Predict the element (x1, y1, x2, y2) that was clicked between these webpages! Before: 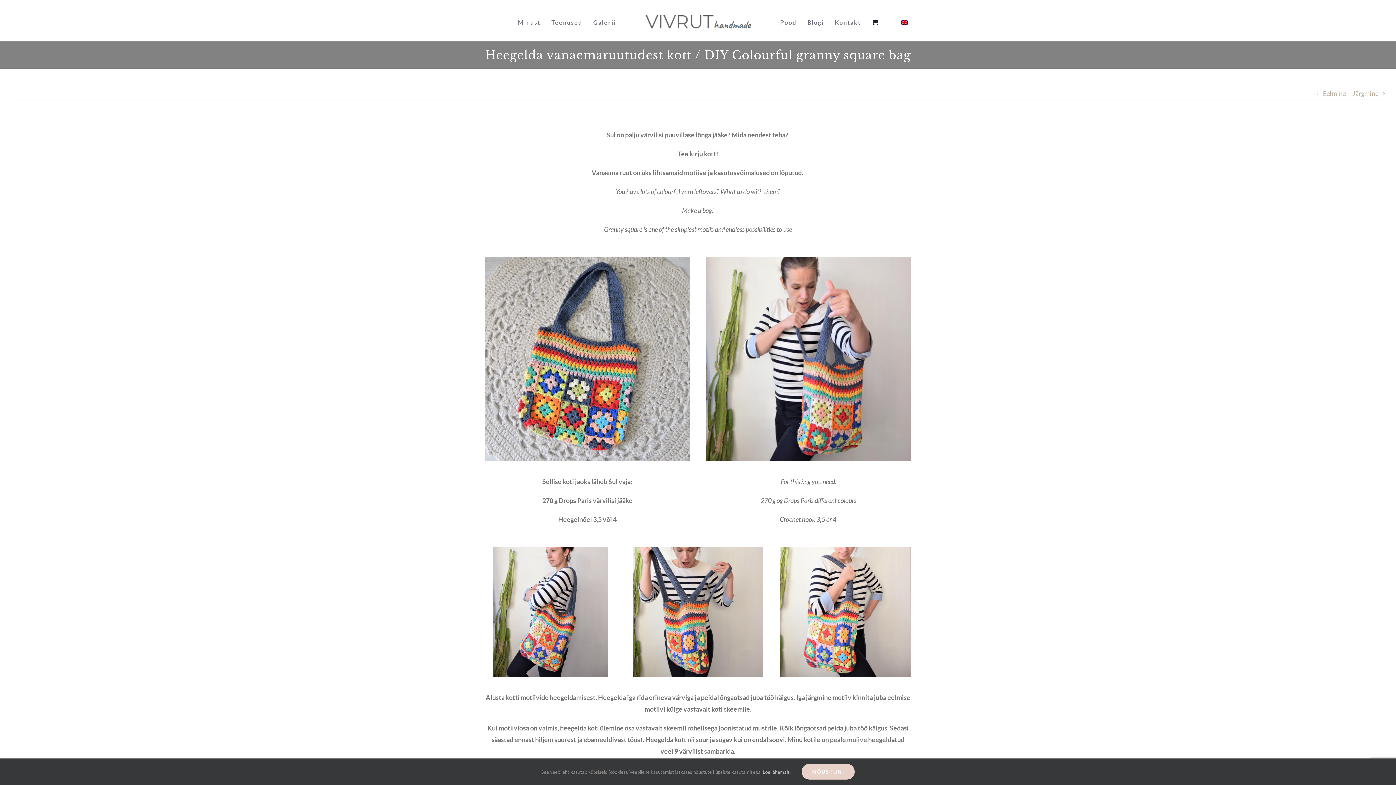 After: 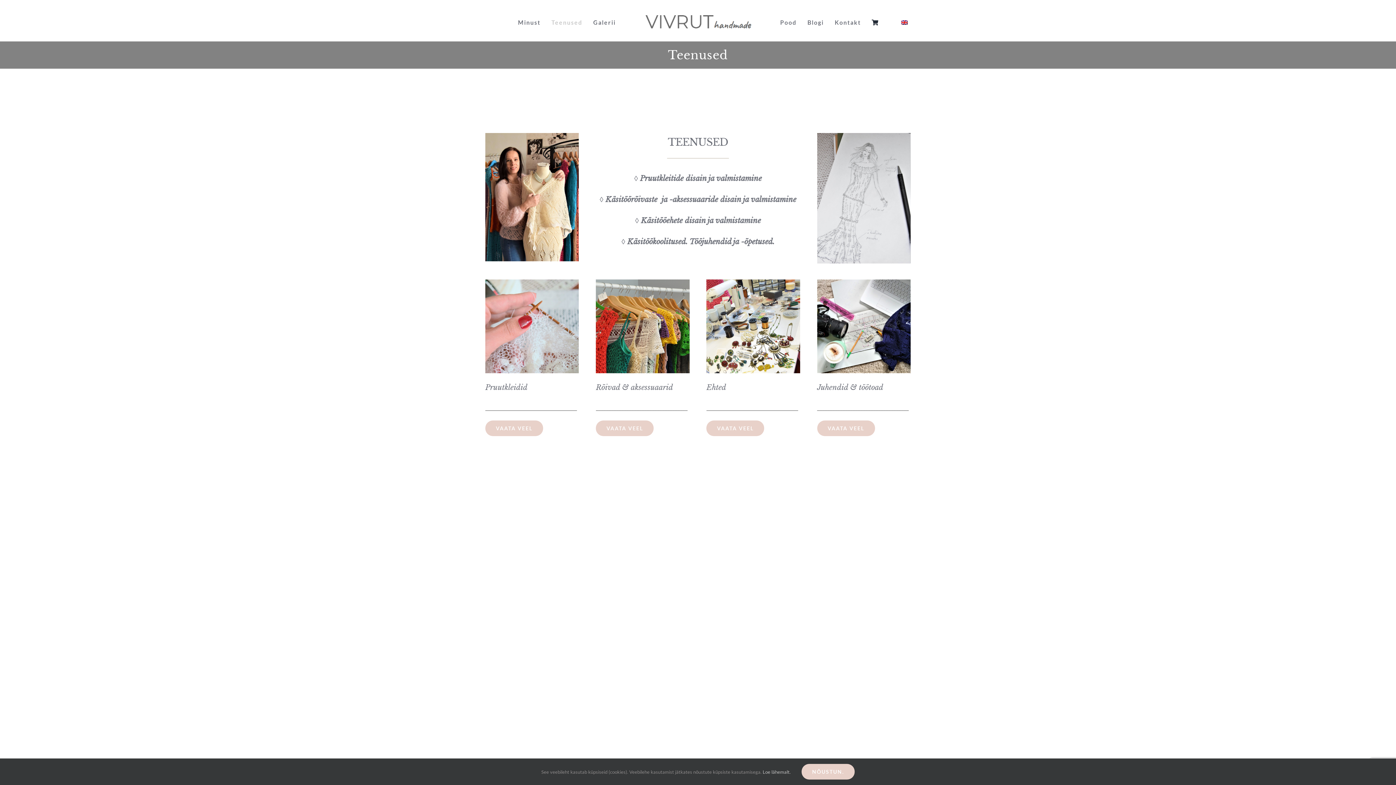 Action: label: Teenused bbox: (551, 10, 582, 34)